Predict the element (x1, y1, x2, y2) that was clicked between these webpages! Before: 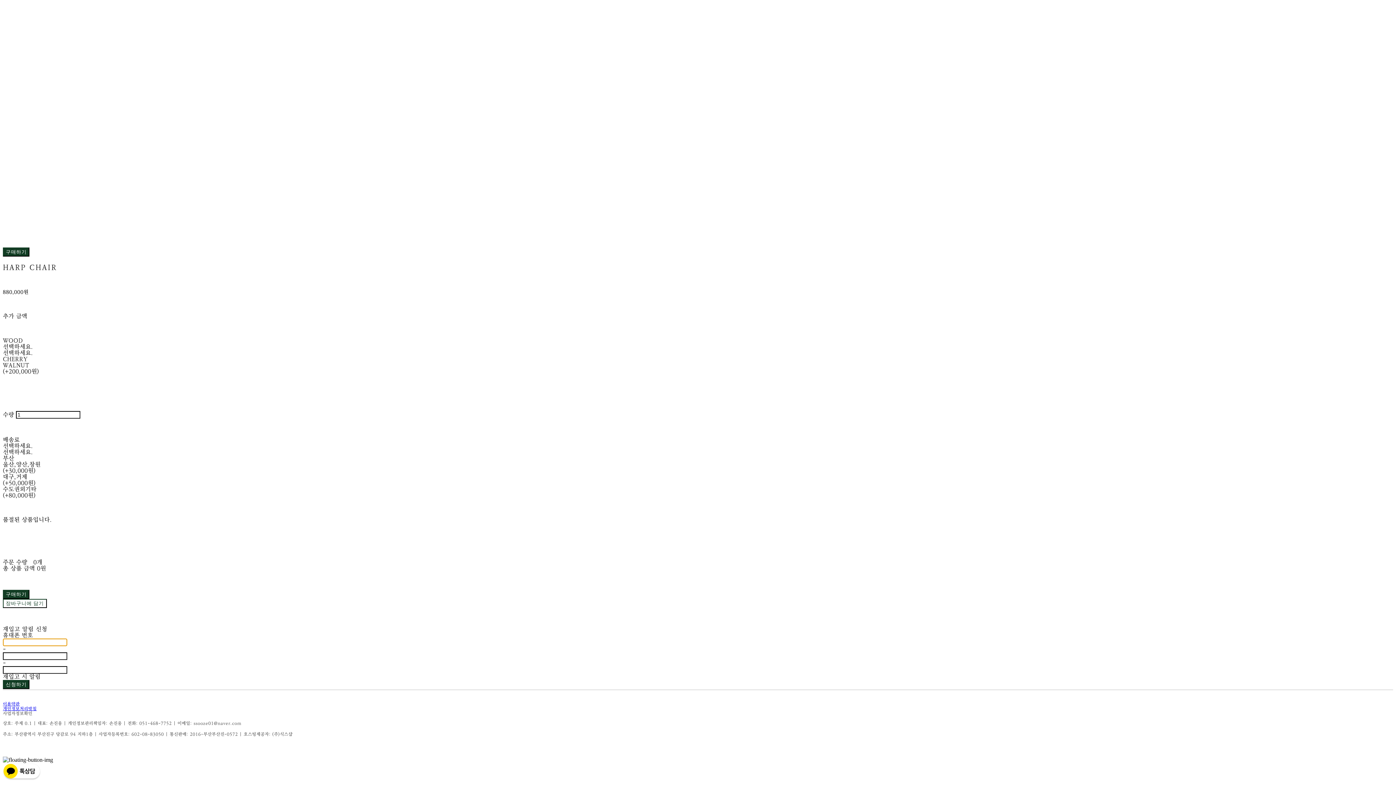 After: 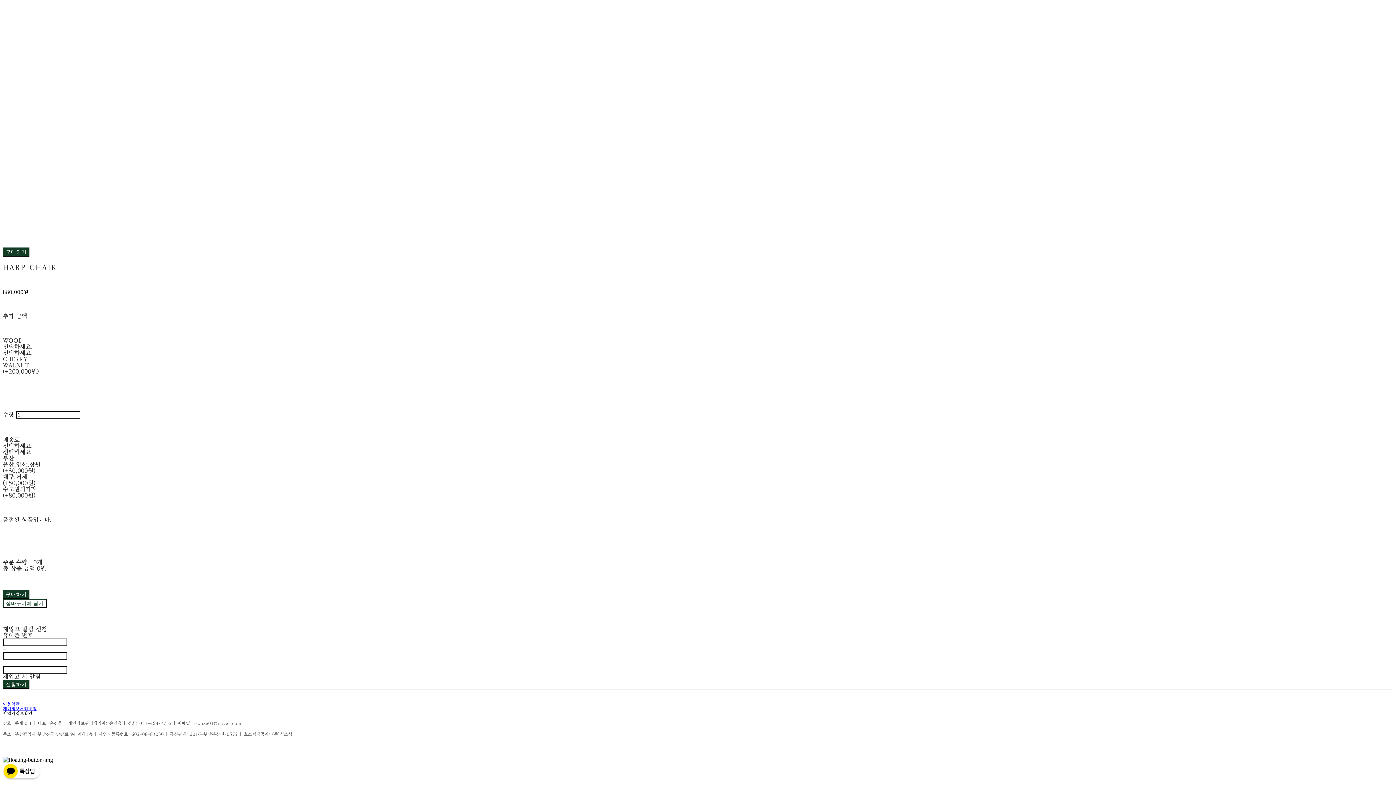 Action: bbox: (2, 711, 32, 716) label: 사업자정보확인